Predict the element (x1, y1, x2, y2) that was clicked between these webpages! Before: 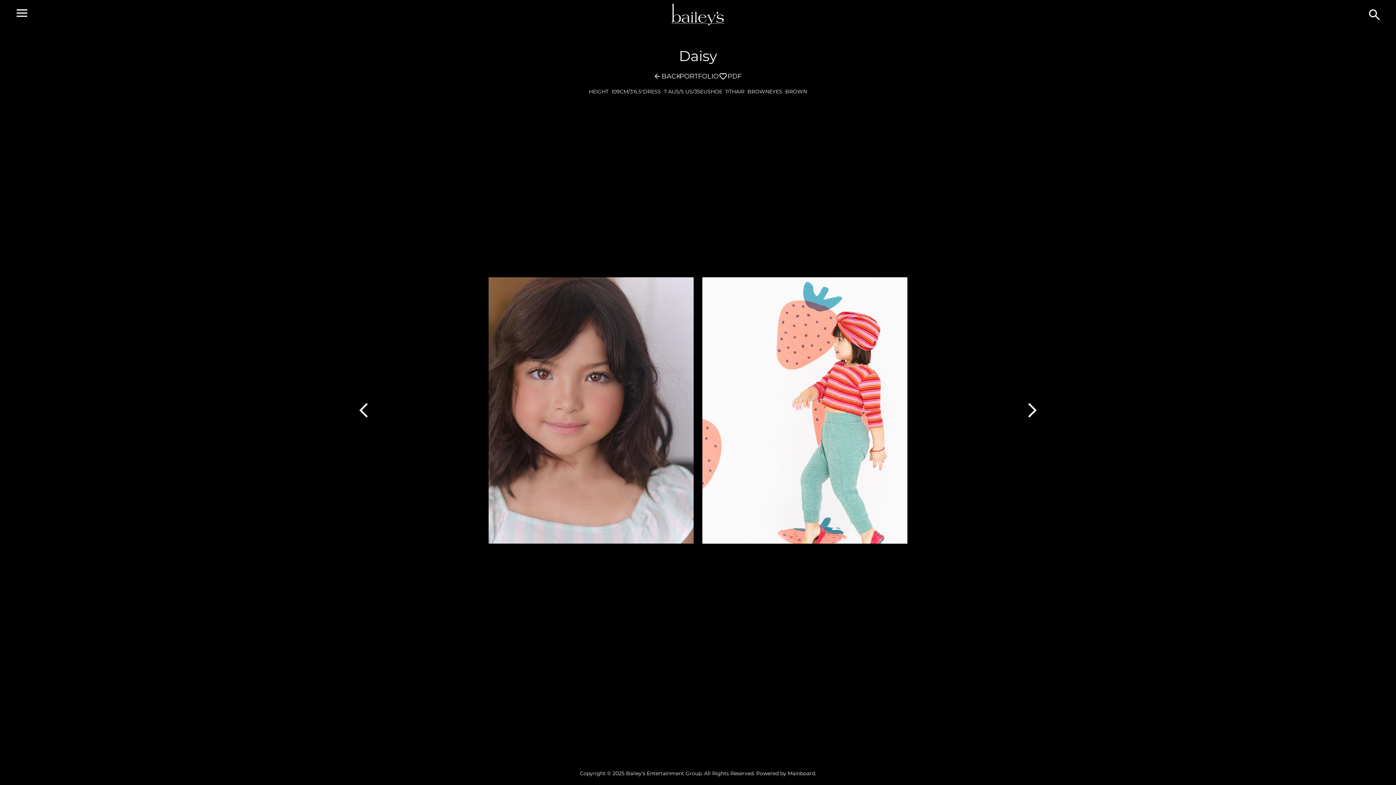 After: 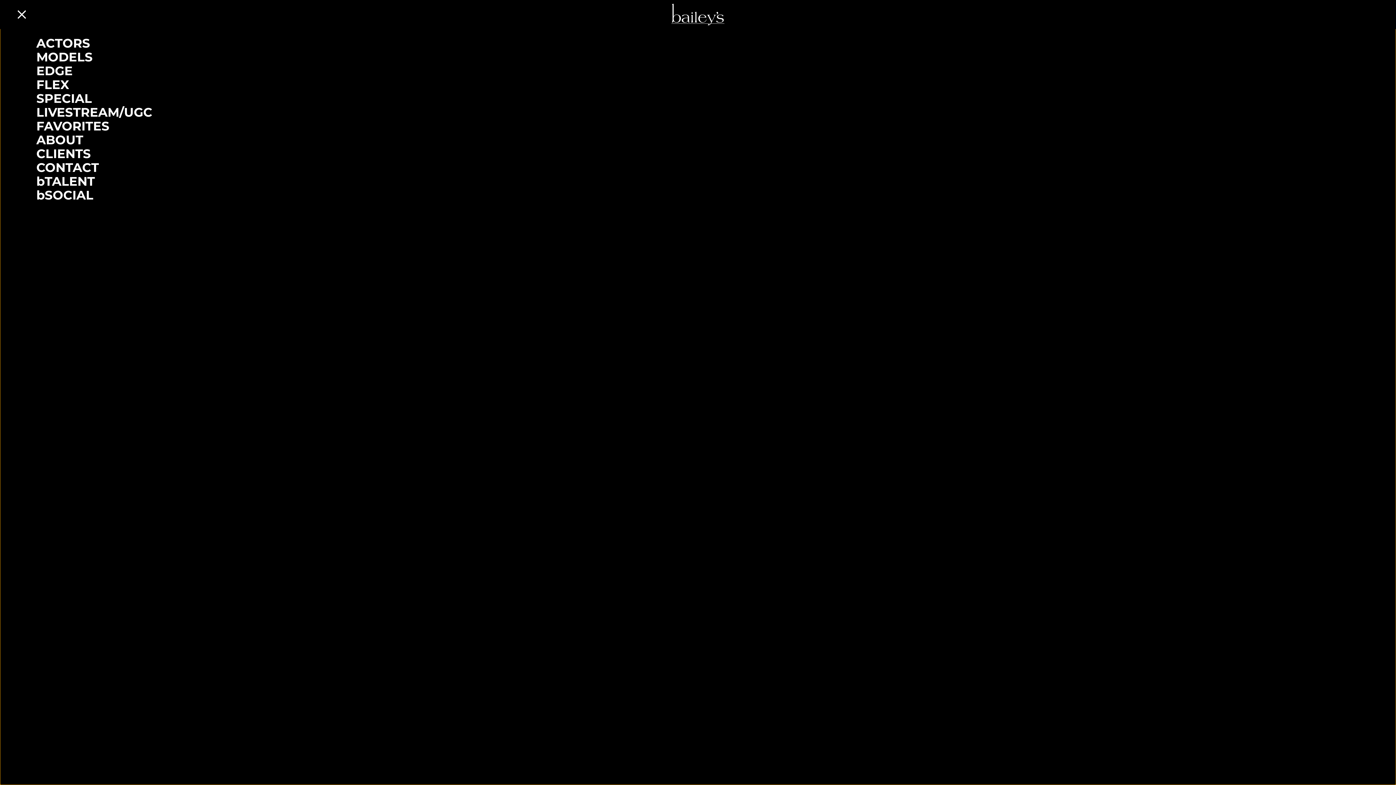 Action: bbox: (14, 7, 29, 21)